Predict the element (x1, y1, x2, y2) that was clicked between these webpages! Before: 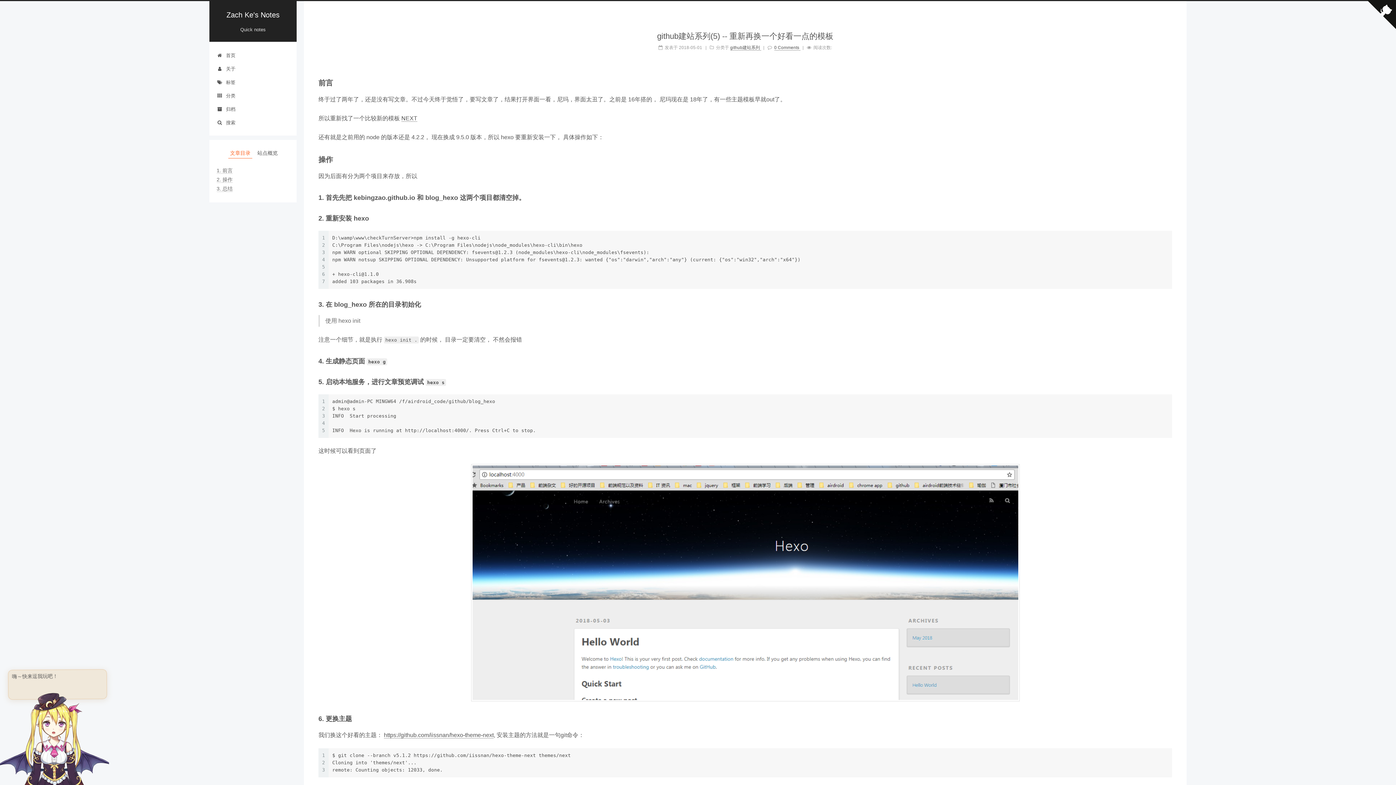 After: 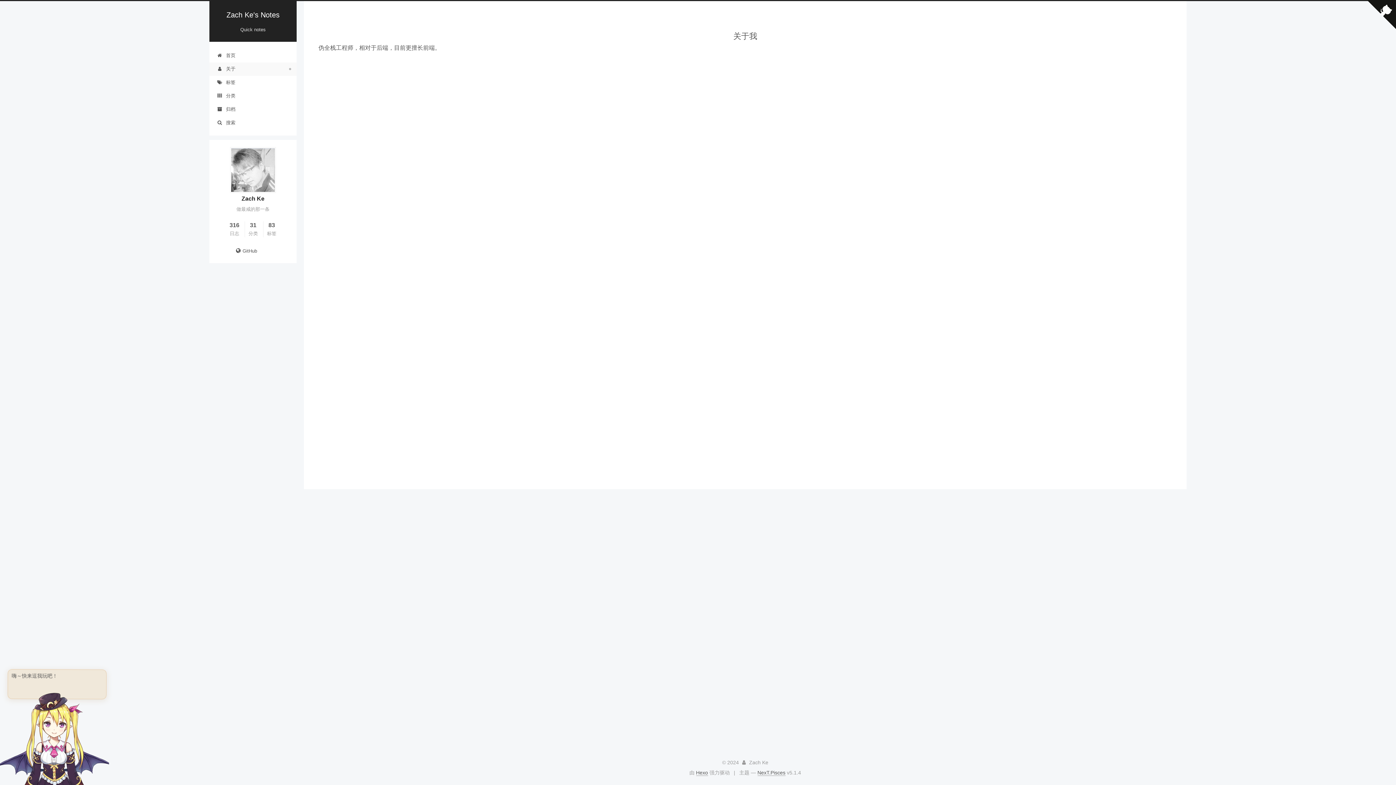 Action: label:  关于 bbox: (209, 62, 296, 76)